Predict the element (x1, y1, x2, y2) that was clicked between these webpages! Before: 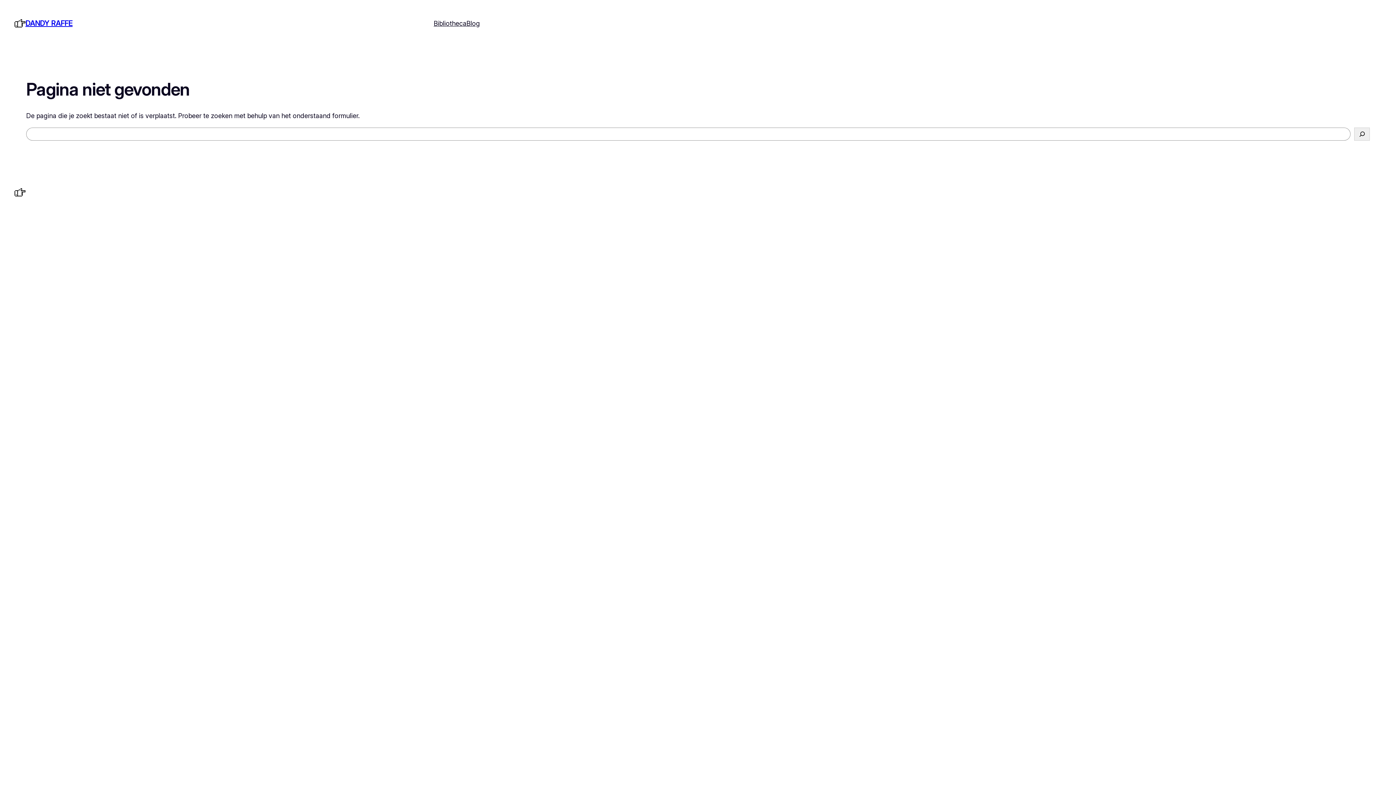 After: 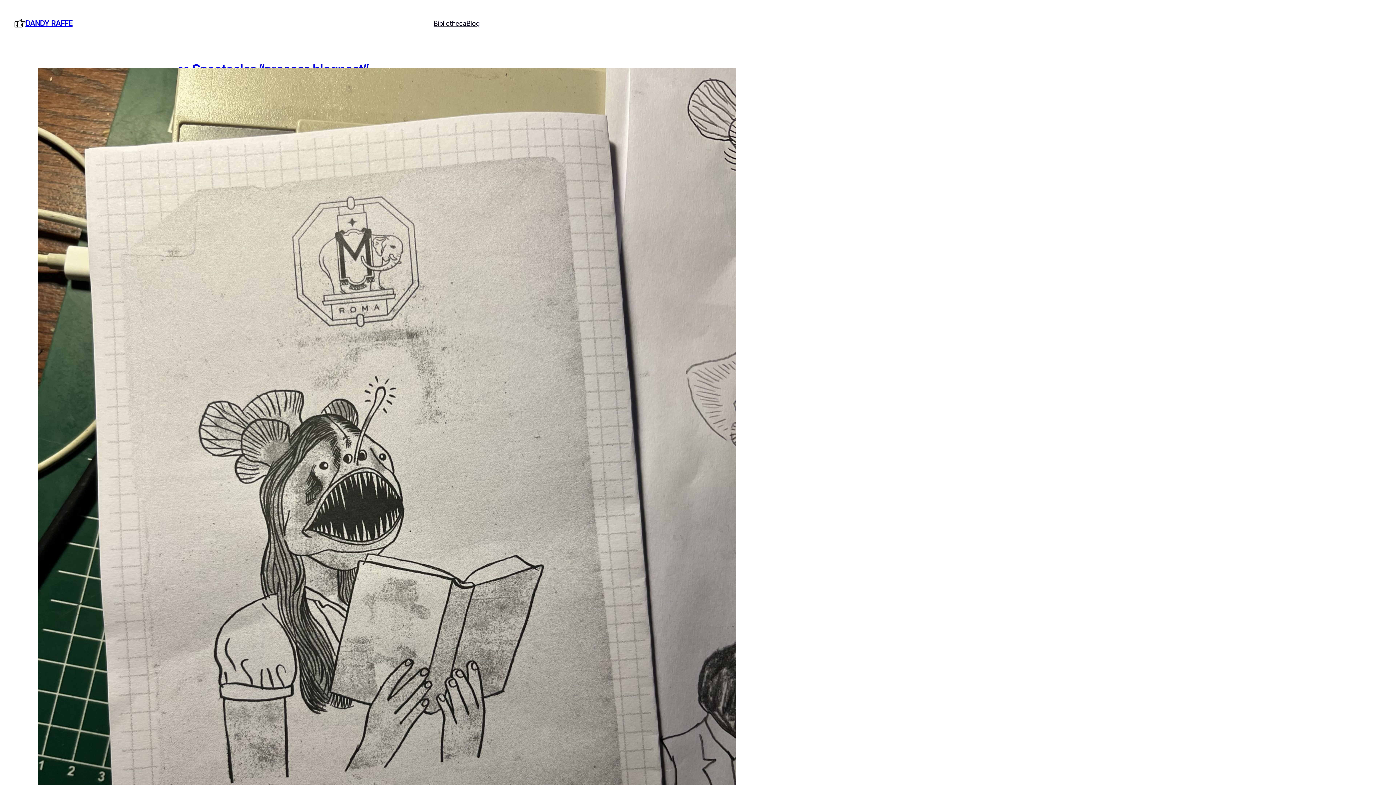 Action: bbox: (466, 18, 480, 28) label: Blog